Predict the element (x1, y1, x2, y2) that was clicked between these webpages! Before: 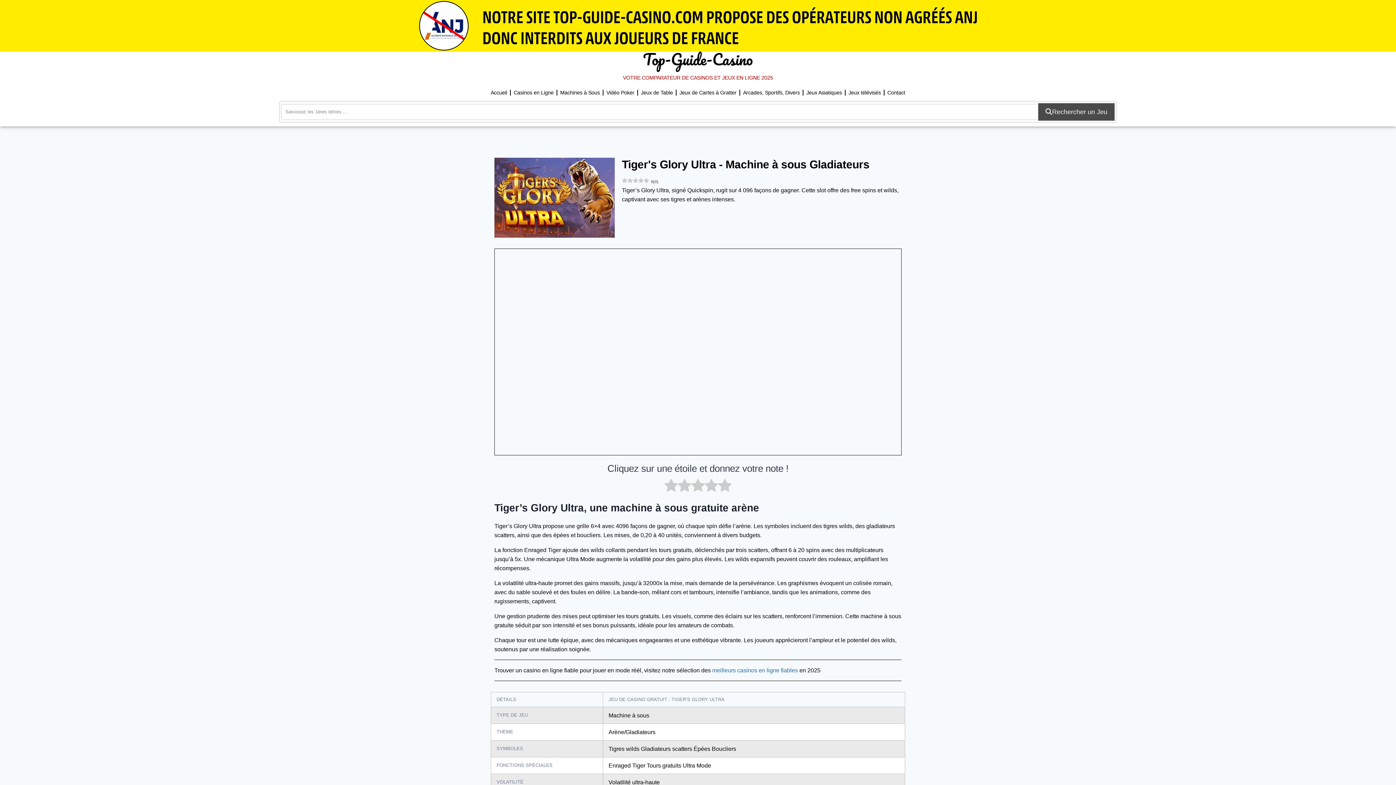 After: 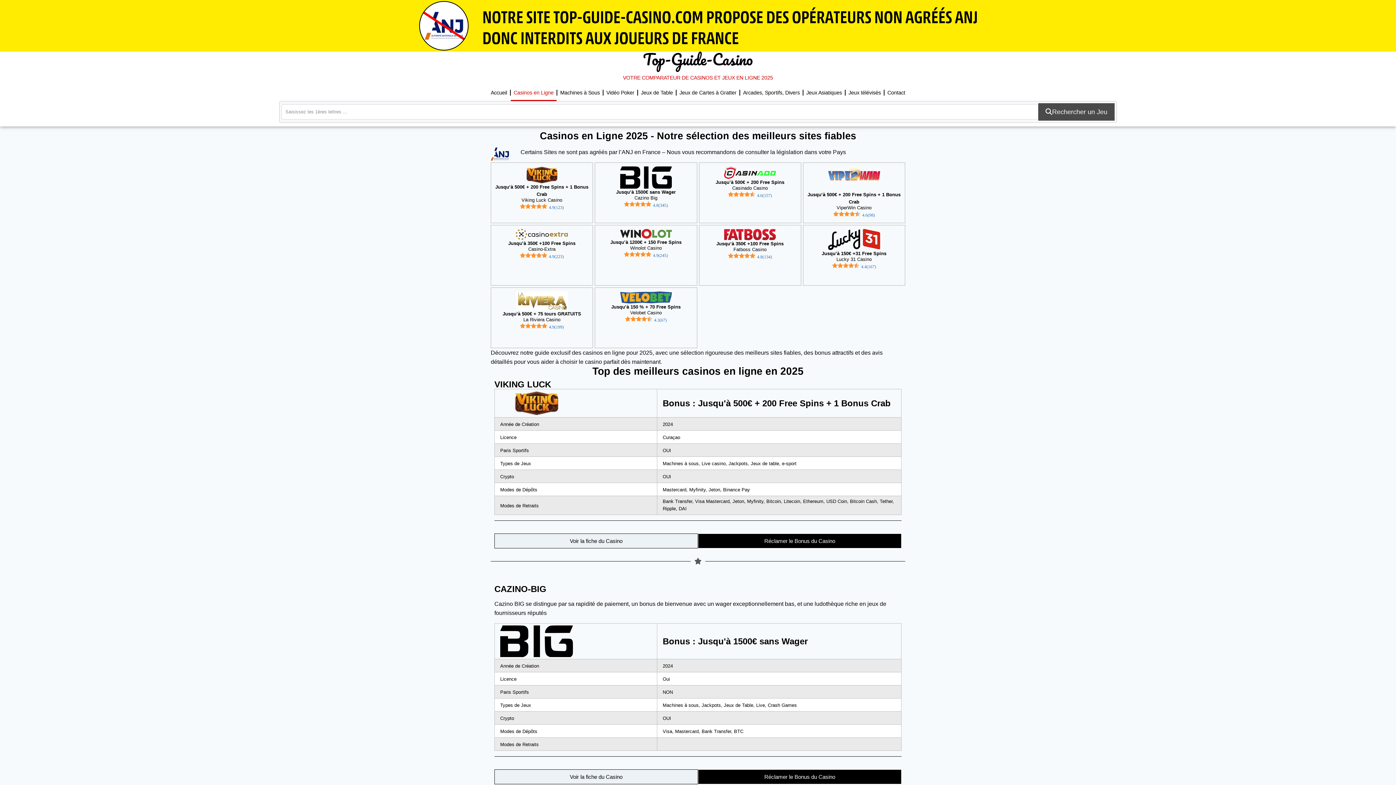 Action: bbox: (712, 667, 798, 673) label: meilleurs casinos en ligne fiables